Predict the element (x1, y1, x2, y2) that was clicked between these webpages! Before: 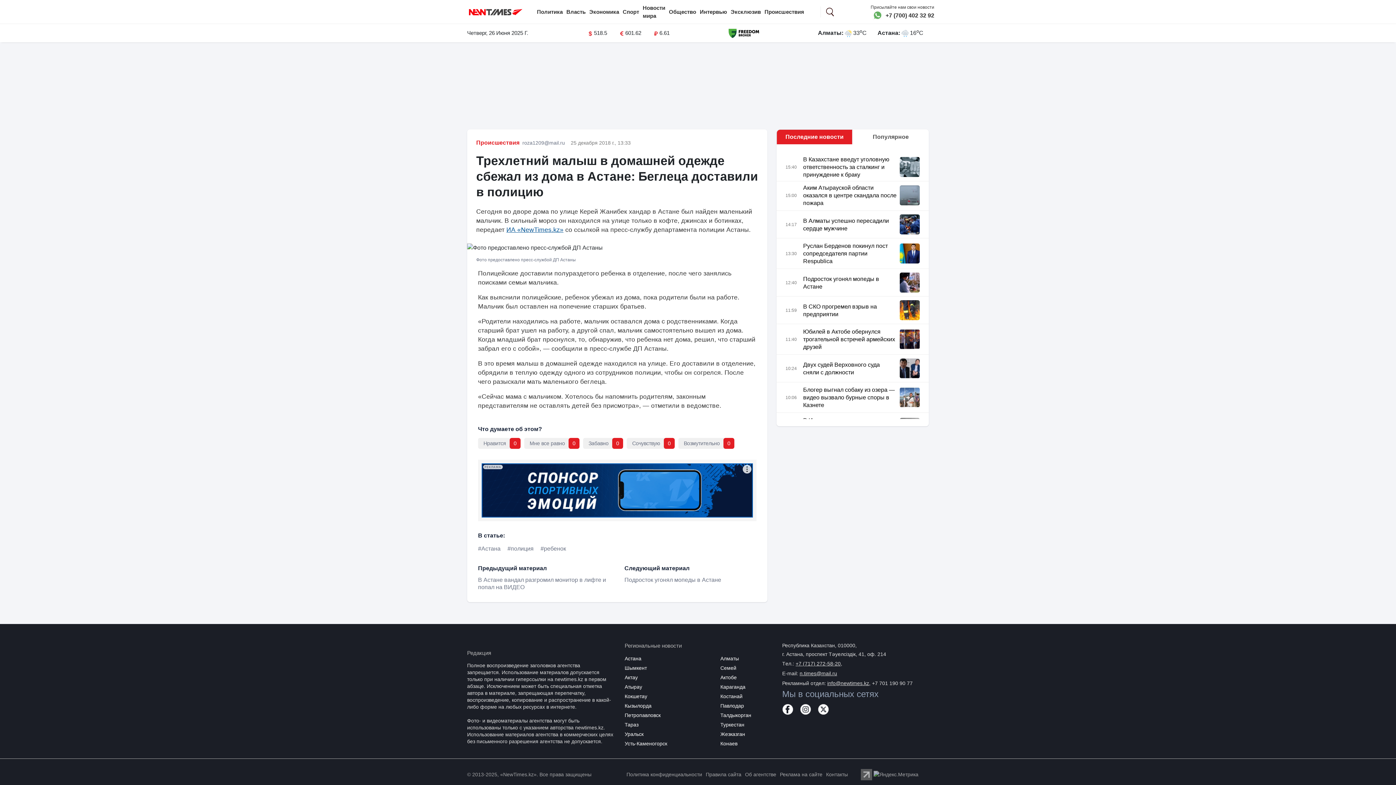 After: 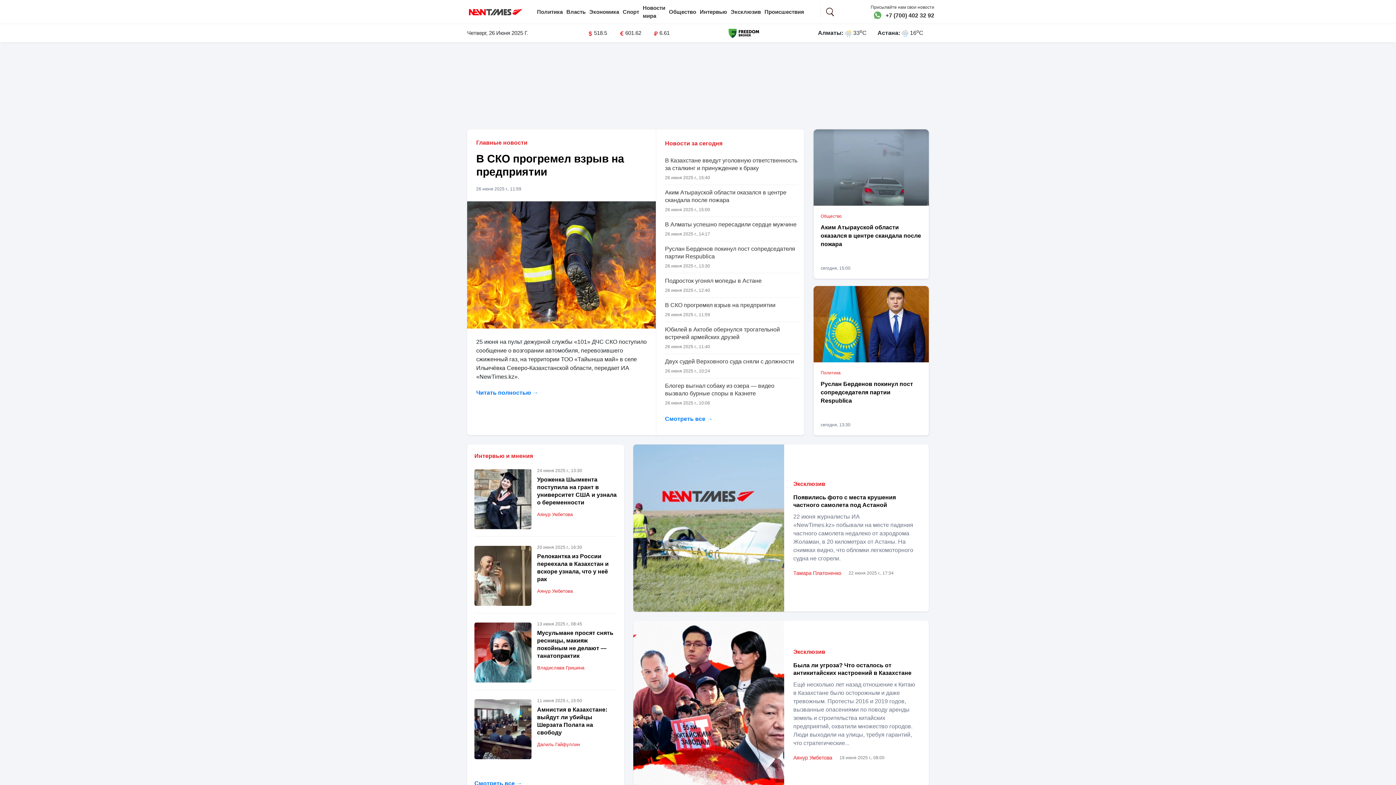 Action: bbox: (469, 8, 522, 14)